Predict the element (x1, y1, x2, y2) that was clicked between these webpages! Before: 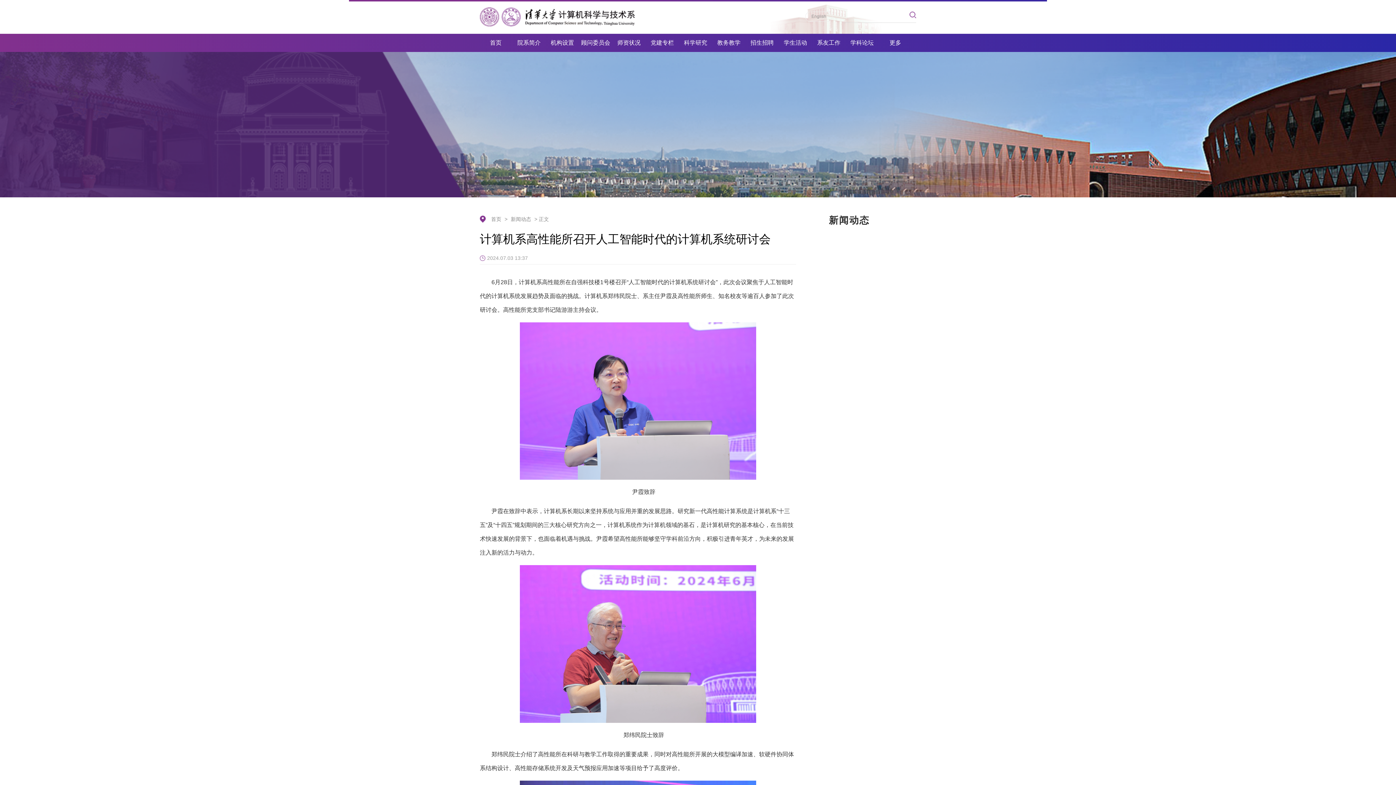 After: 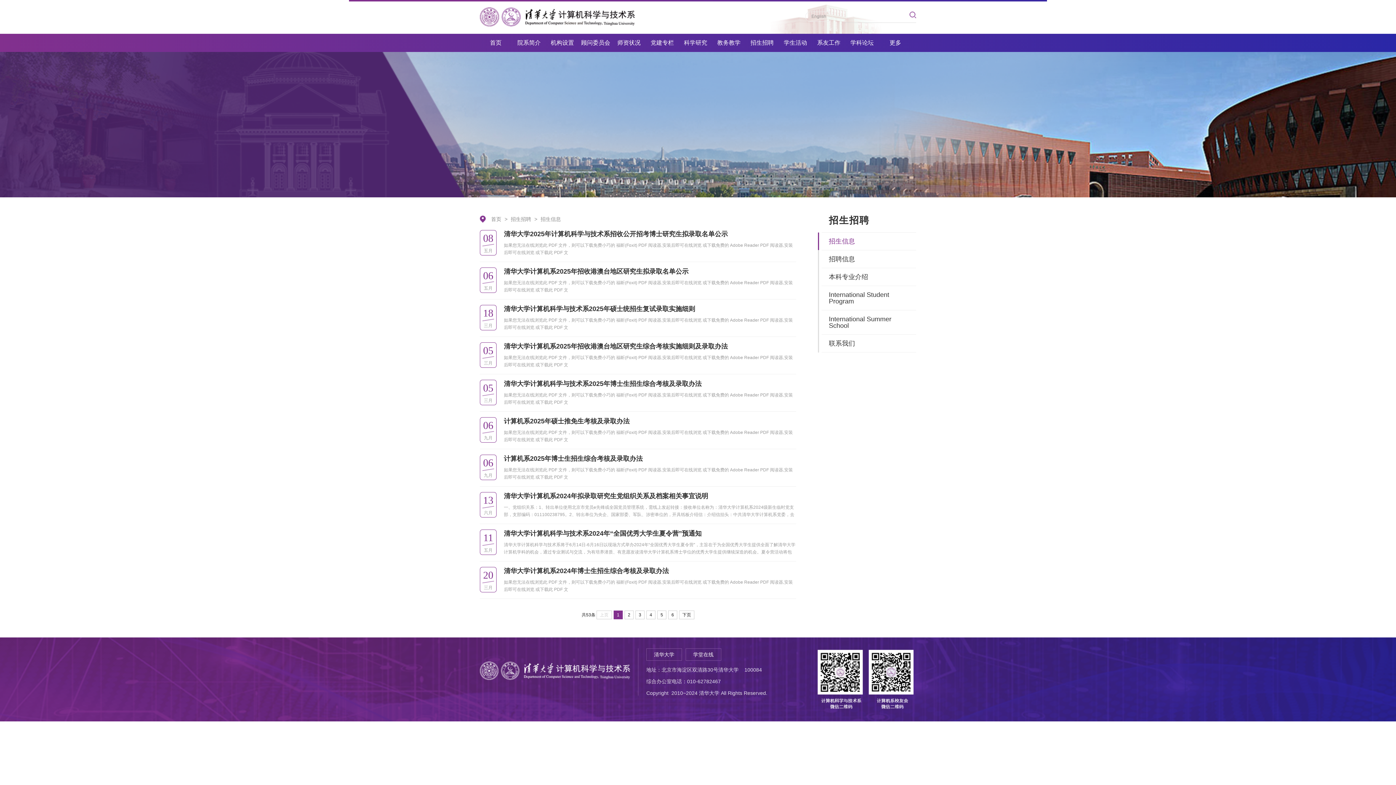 Action: label: 招生招聘 bbox: (750, 33, 774, 52)